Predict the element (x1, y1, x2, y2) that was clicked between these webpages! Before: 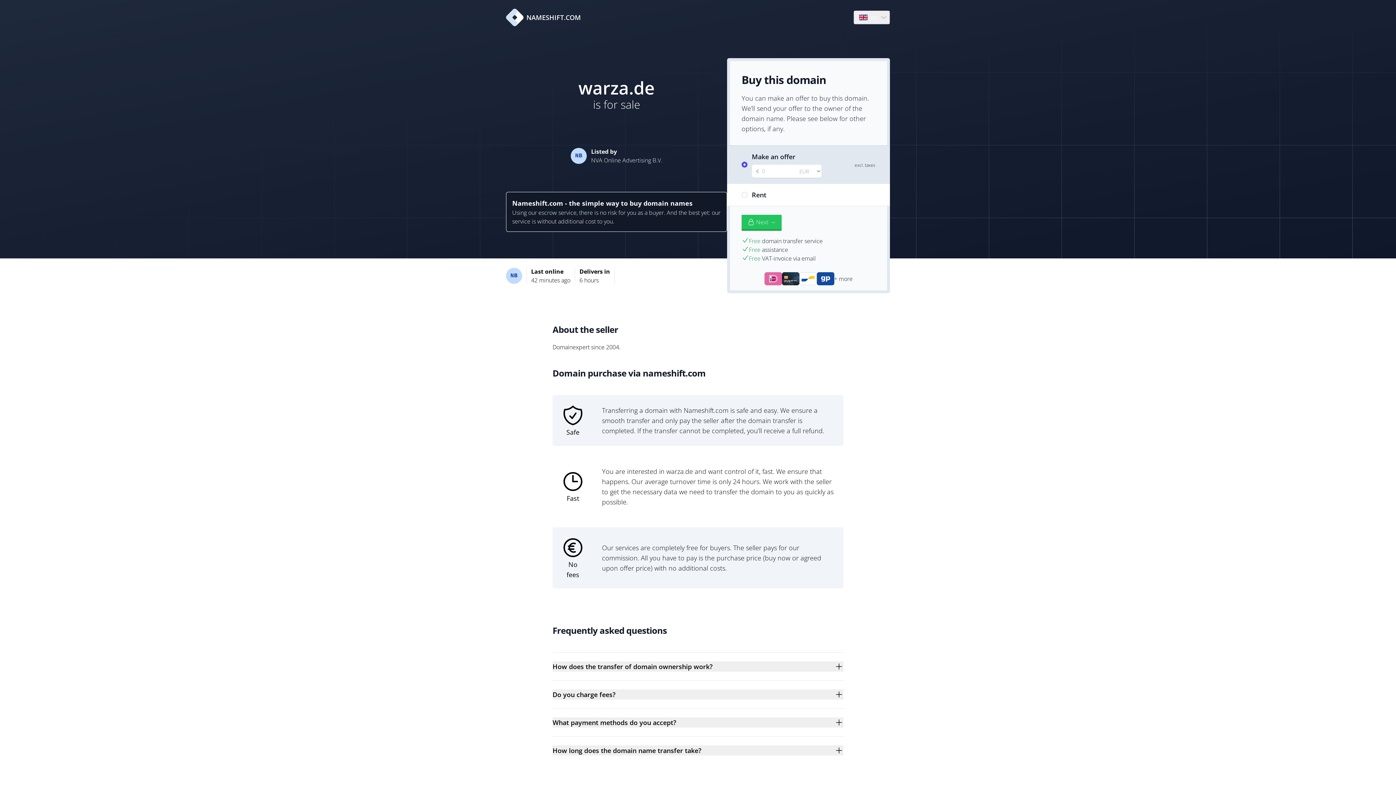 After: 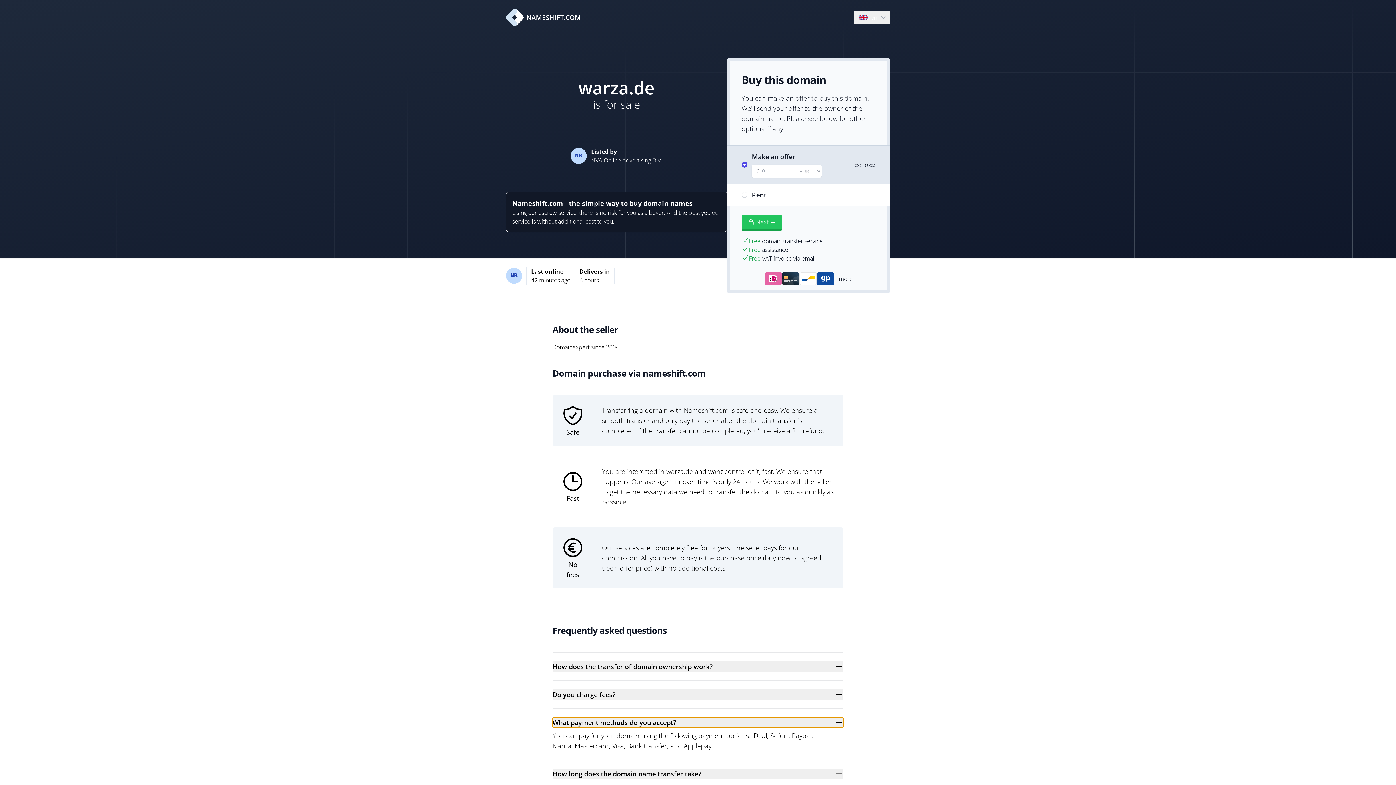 Action: bbox: (552, 717, 843, 728) label: What payment methods do you accept?